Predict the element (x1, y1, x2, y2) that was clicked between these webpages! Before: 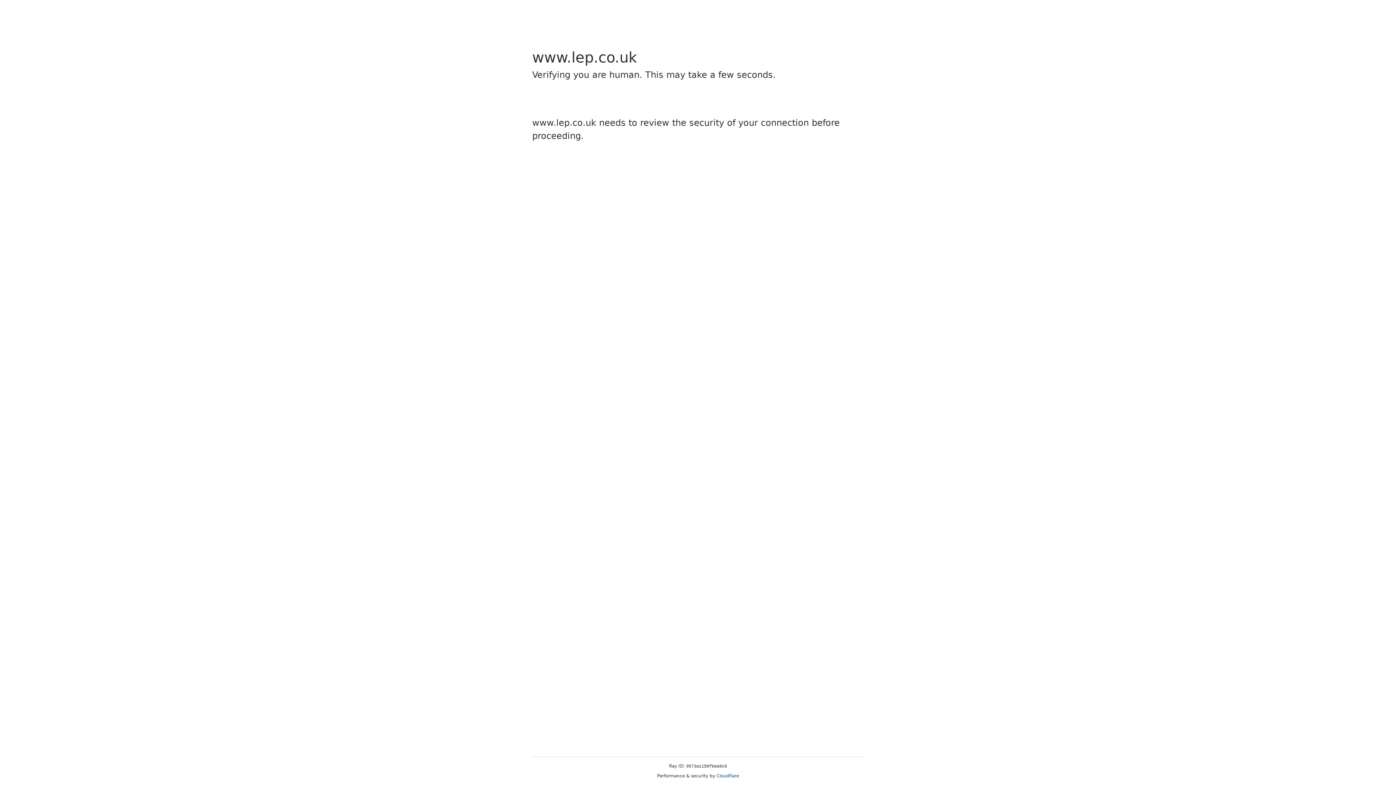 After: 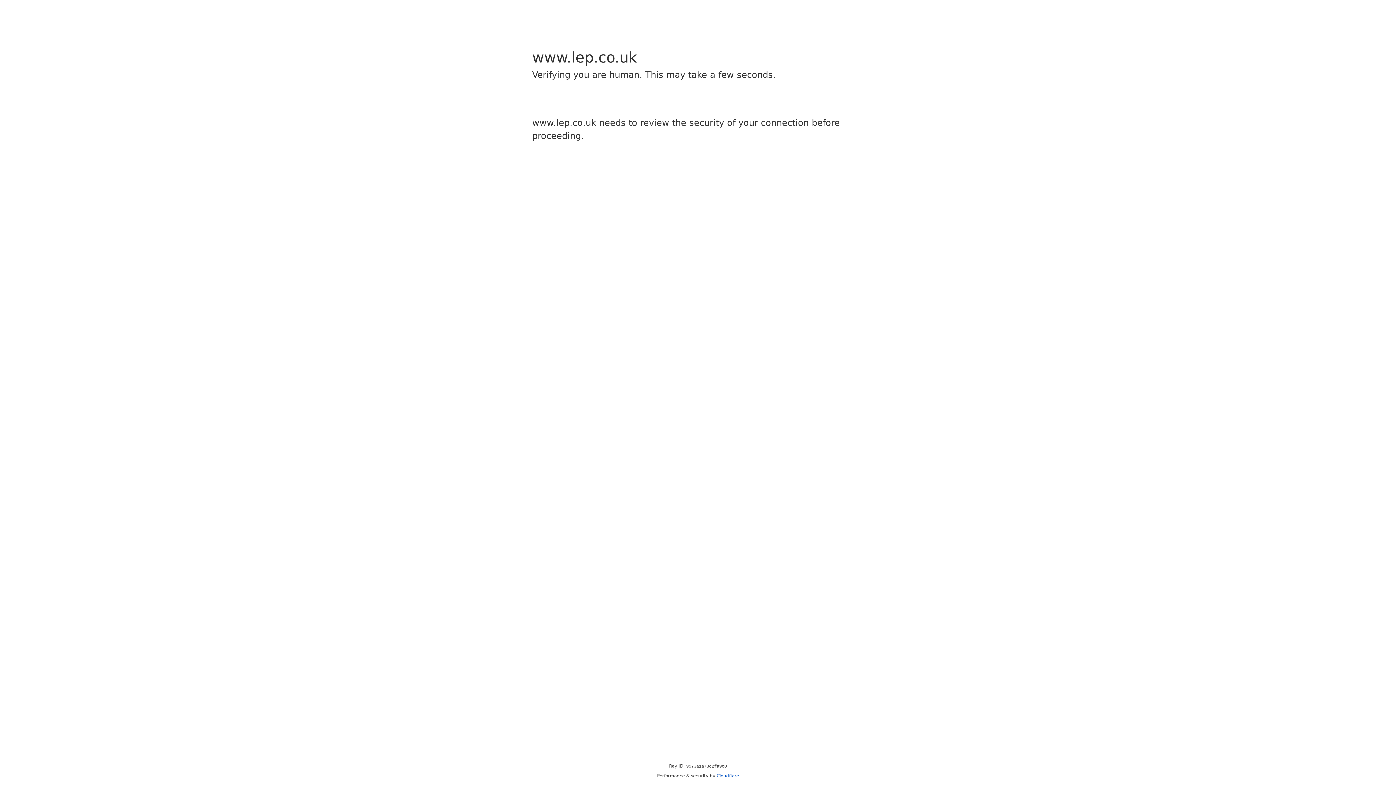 Action: bbox: (716, 773, 739, 778) label: Cloudflare